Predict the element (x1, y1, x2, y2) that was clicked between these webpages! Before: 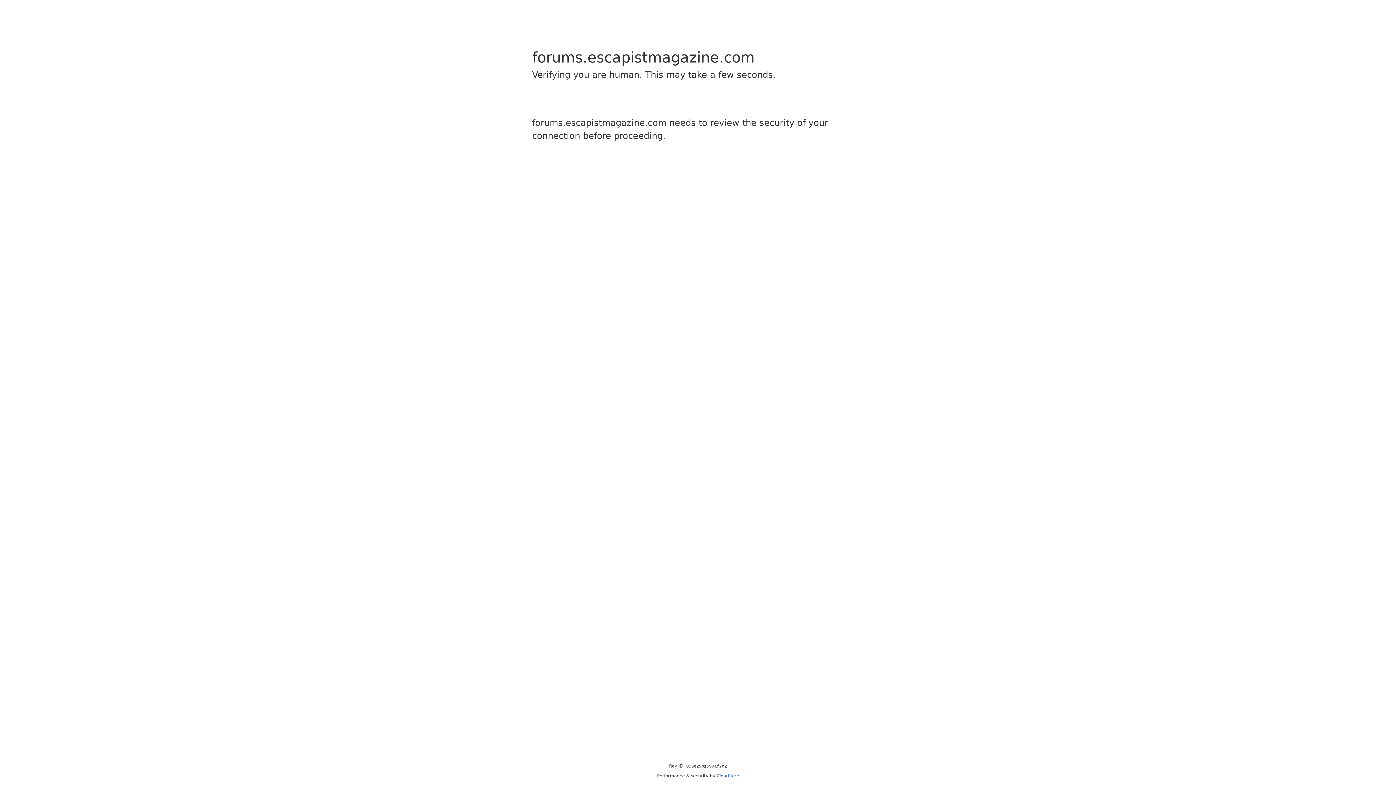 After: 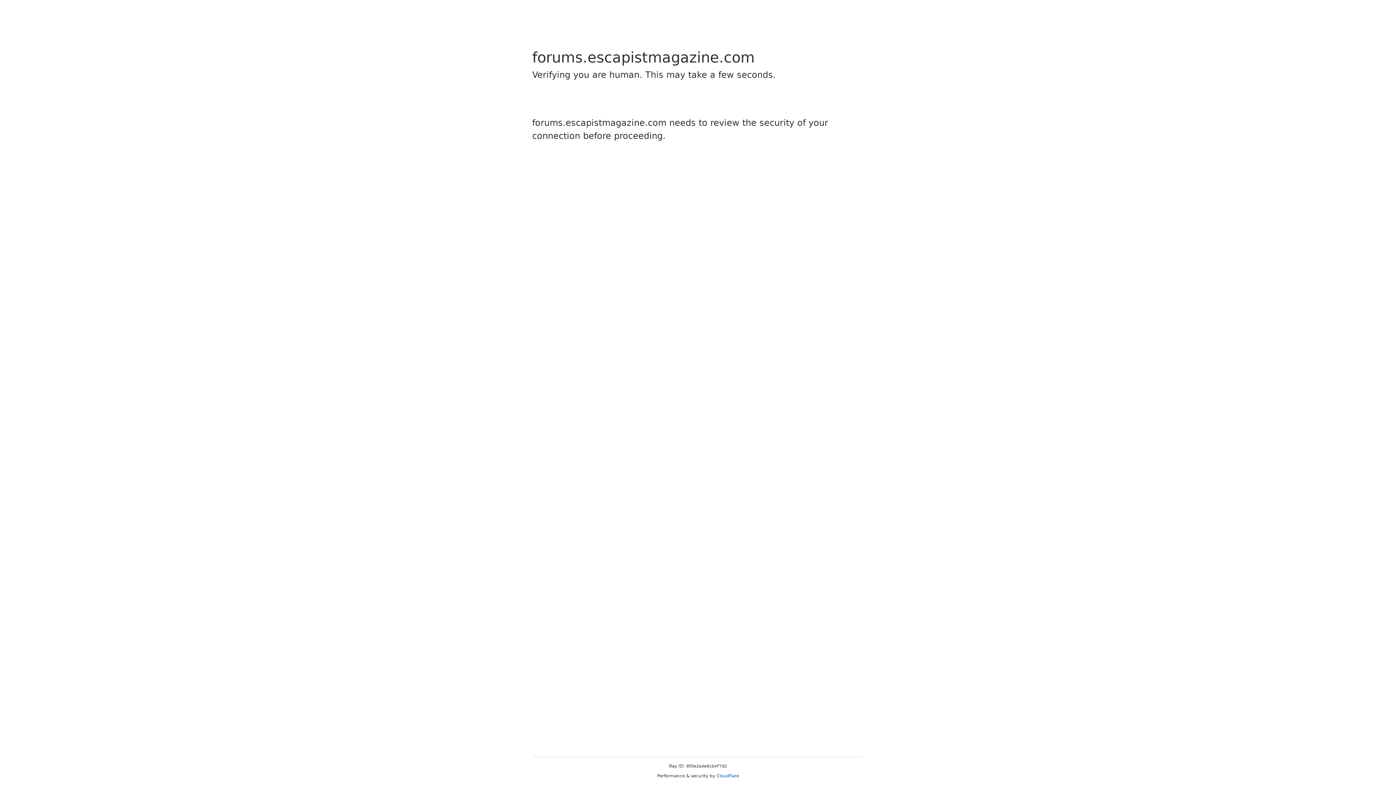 Action: bbox: (716, 773, 739, 778) label: Cloudflare